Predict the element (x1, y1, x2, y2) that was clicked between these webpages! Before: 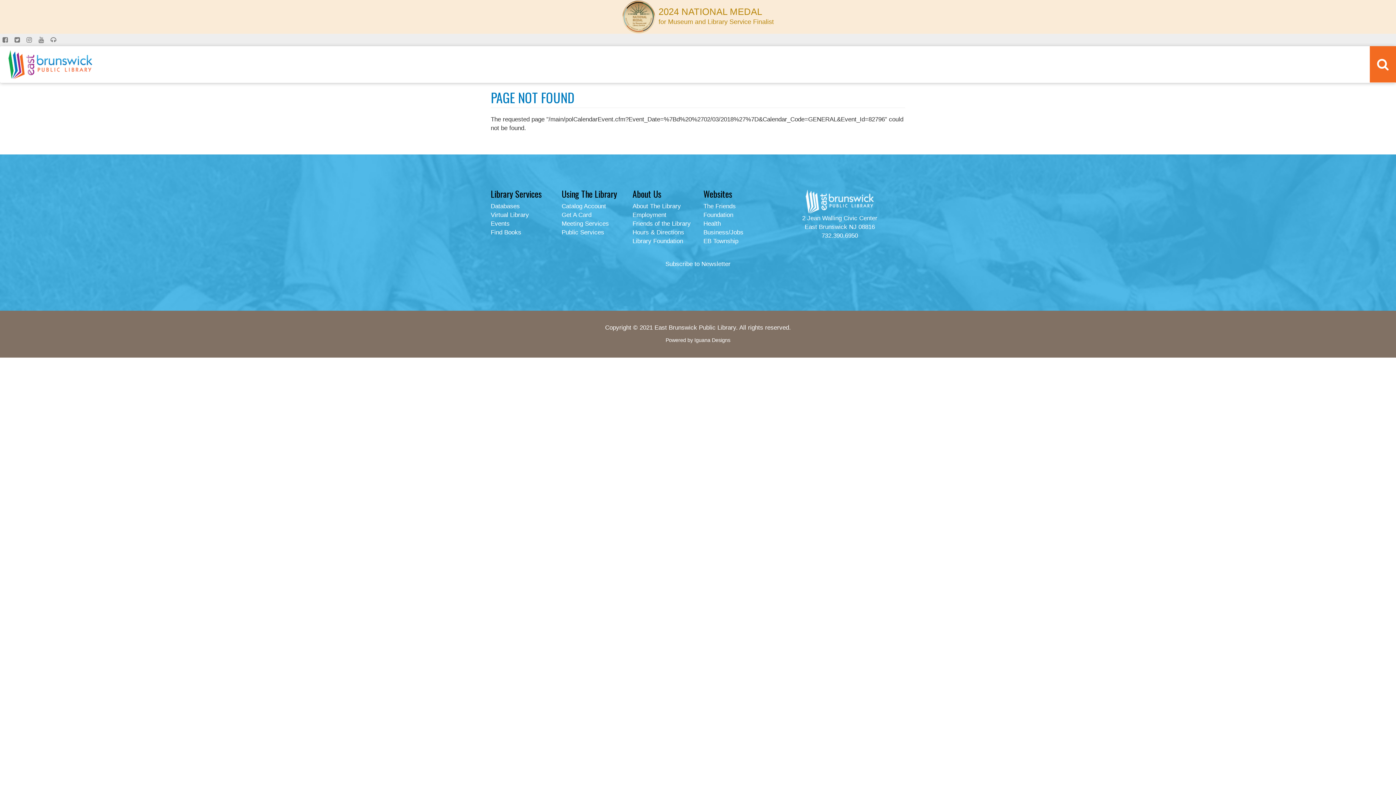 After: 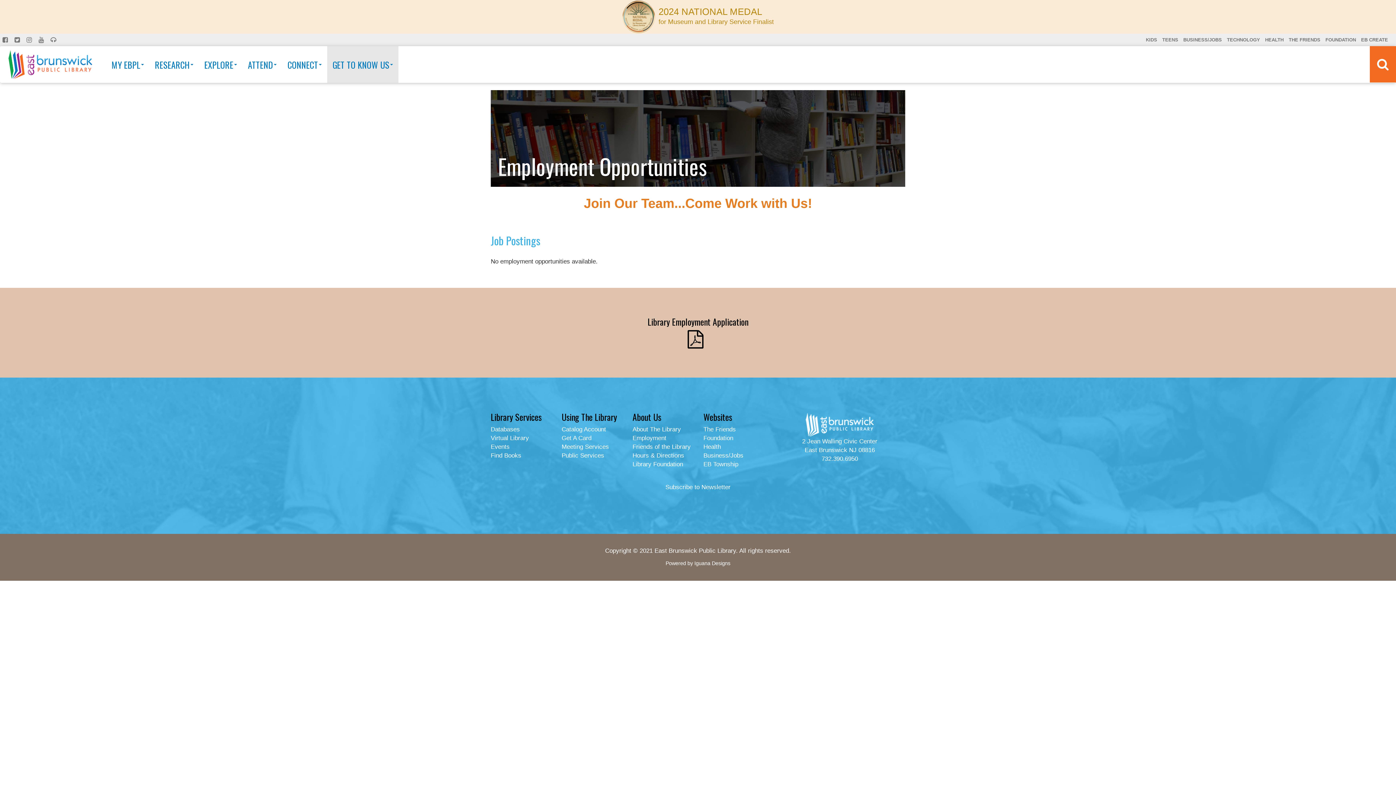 Action: label: Employment bbox: (632, 211, 666, 218)